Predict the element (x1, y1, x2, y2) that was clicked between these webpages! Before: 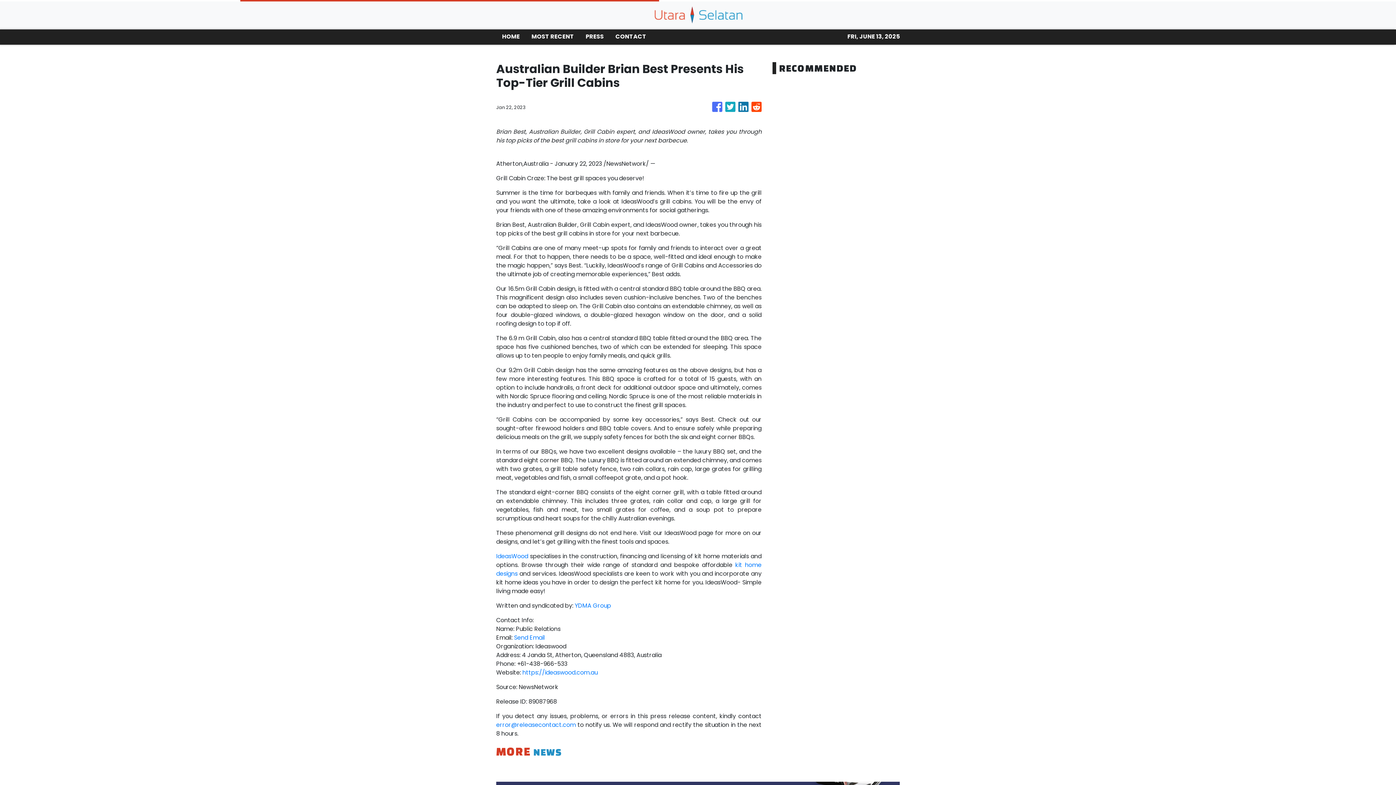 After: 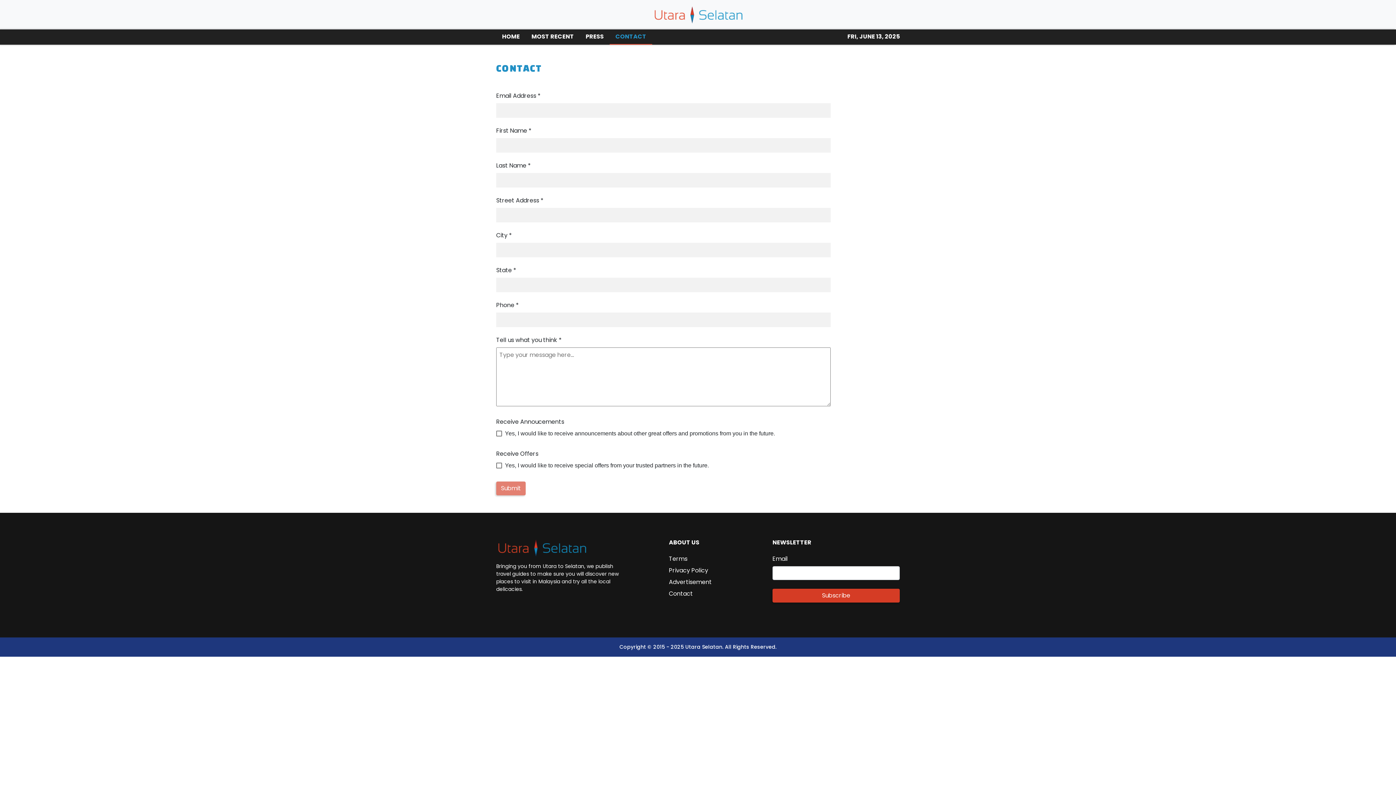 Action: bbox: (509, 209, 589, 217) label: Contact Us To Learn More